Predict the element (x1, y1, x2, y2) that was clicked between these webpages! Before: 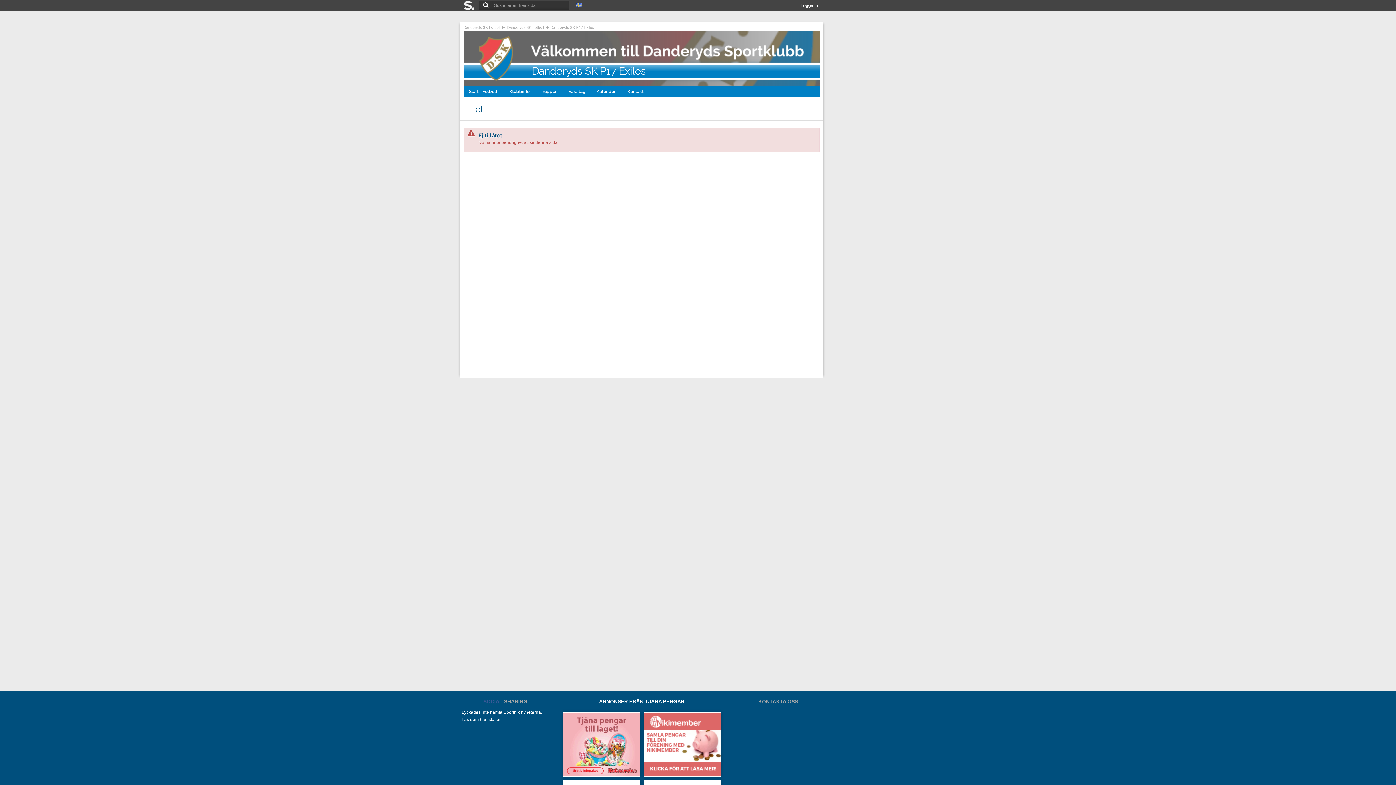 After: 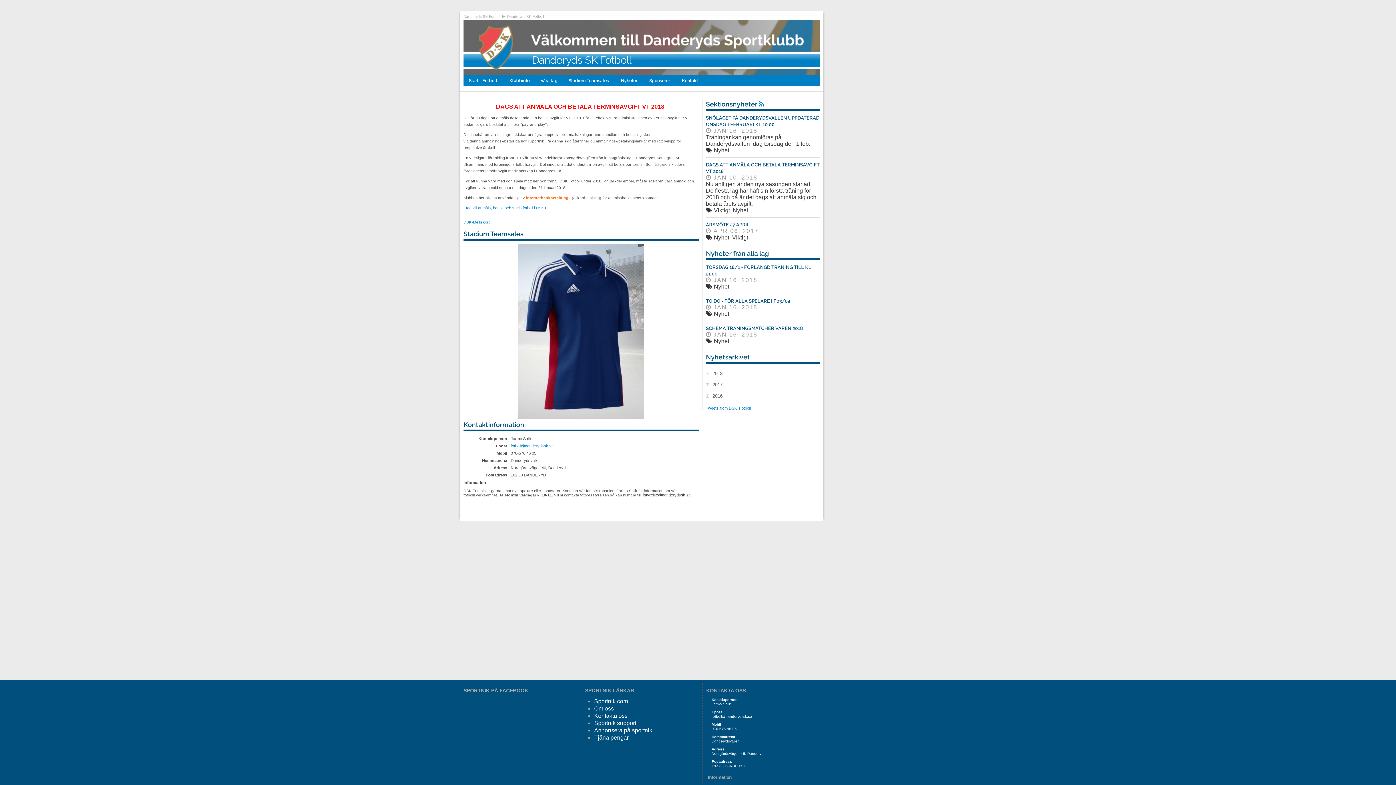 Action: bbox: (507, 25, 550, 29) label: Danderyds SK Fotboll